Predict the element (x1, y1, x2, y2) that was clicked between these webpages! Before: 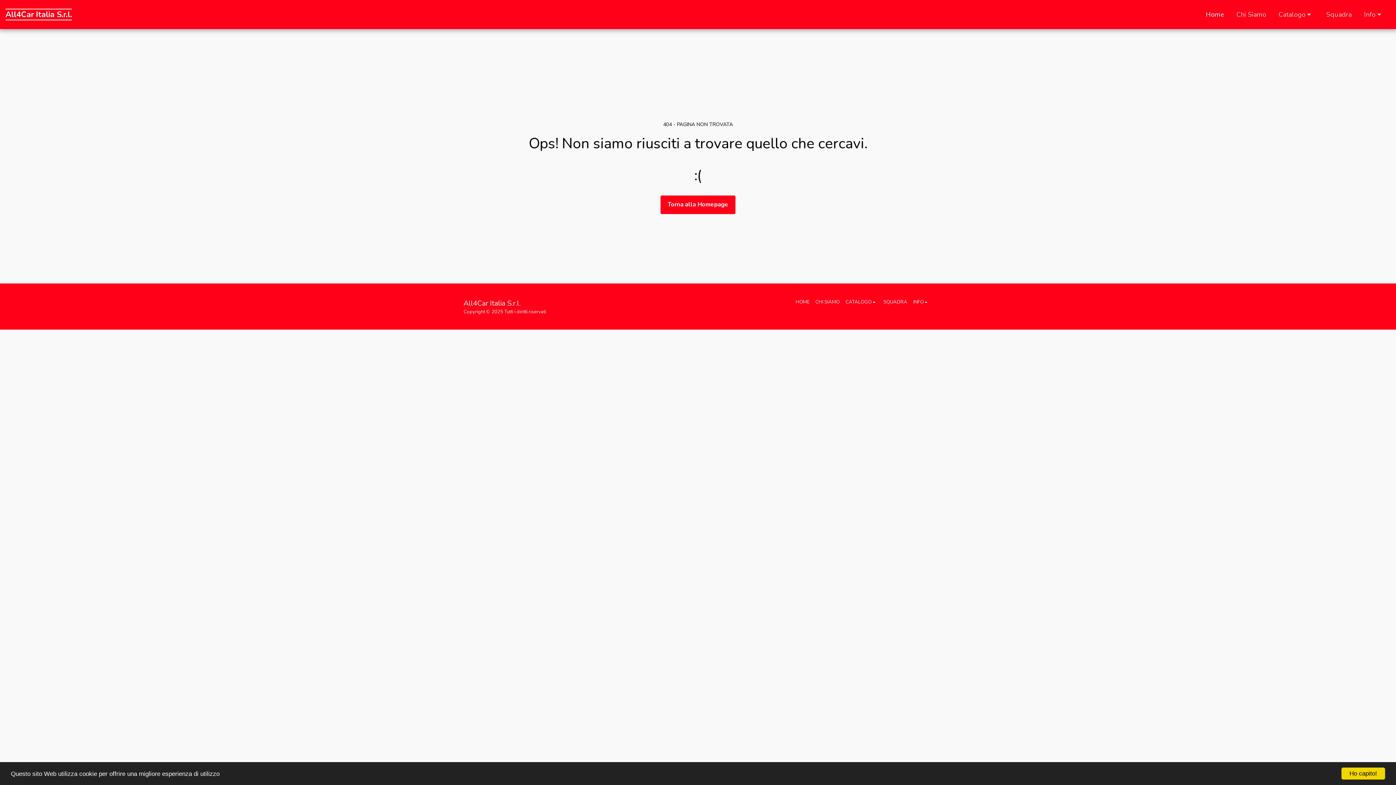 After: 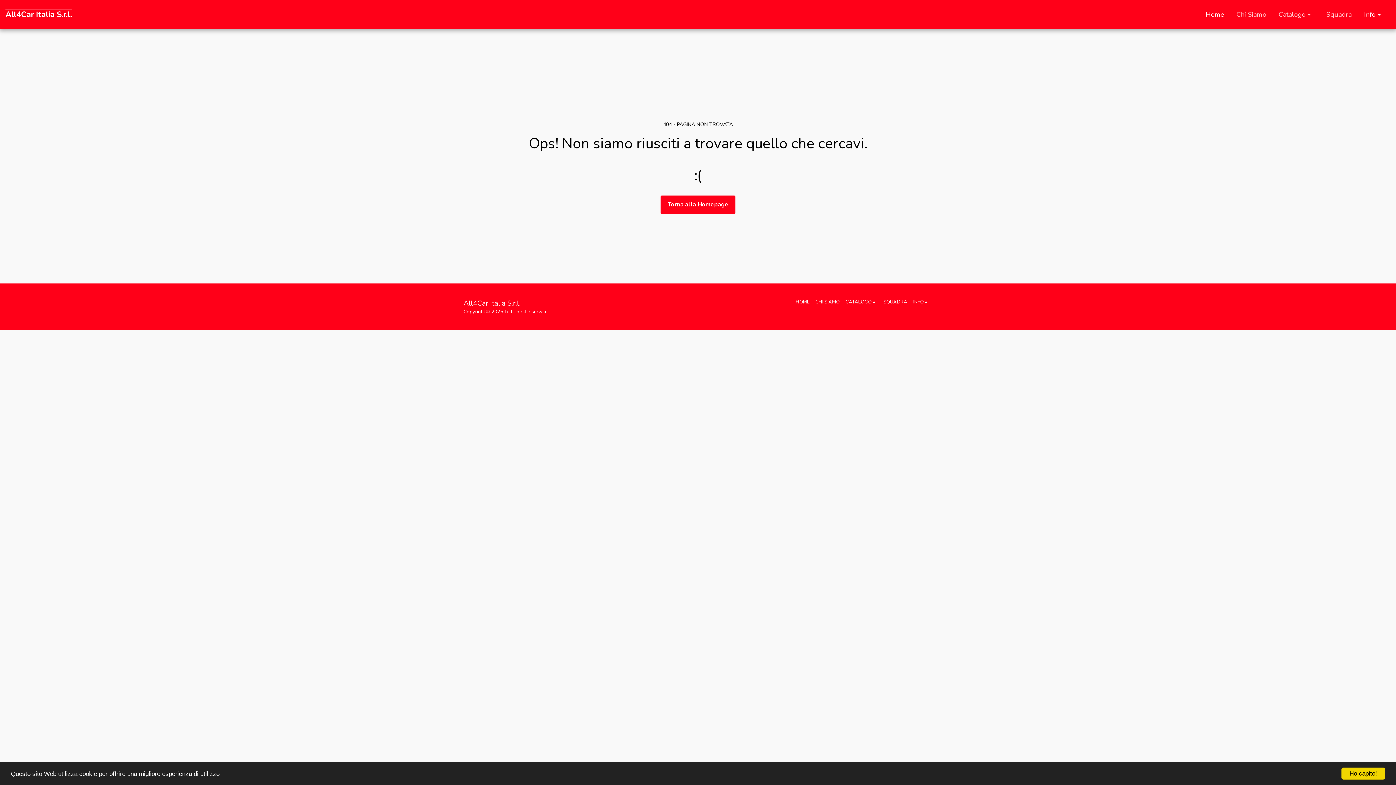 Action: bbox: (1358, 7, 1389, 20) label: Info  